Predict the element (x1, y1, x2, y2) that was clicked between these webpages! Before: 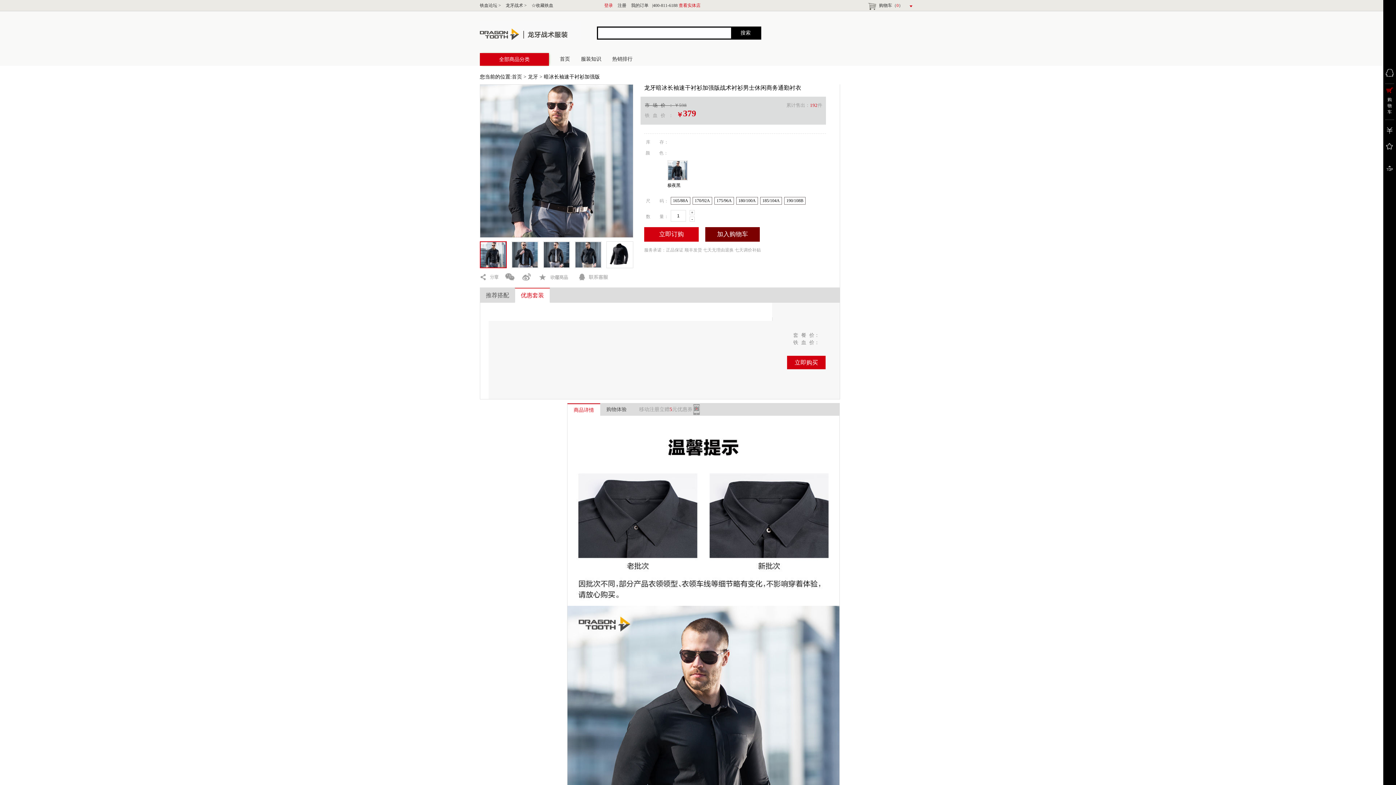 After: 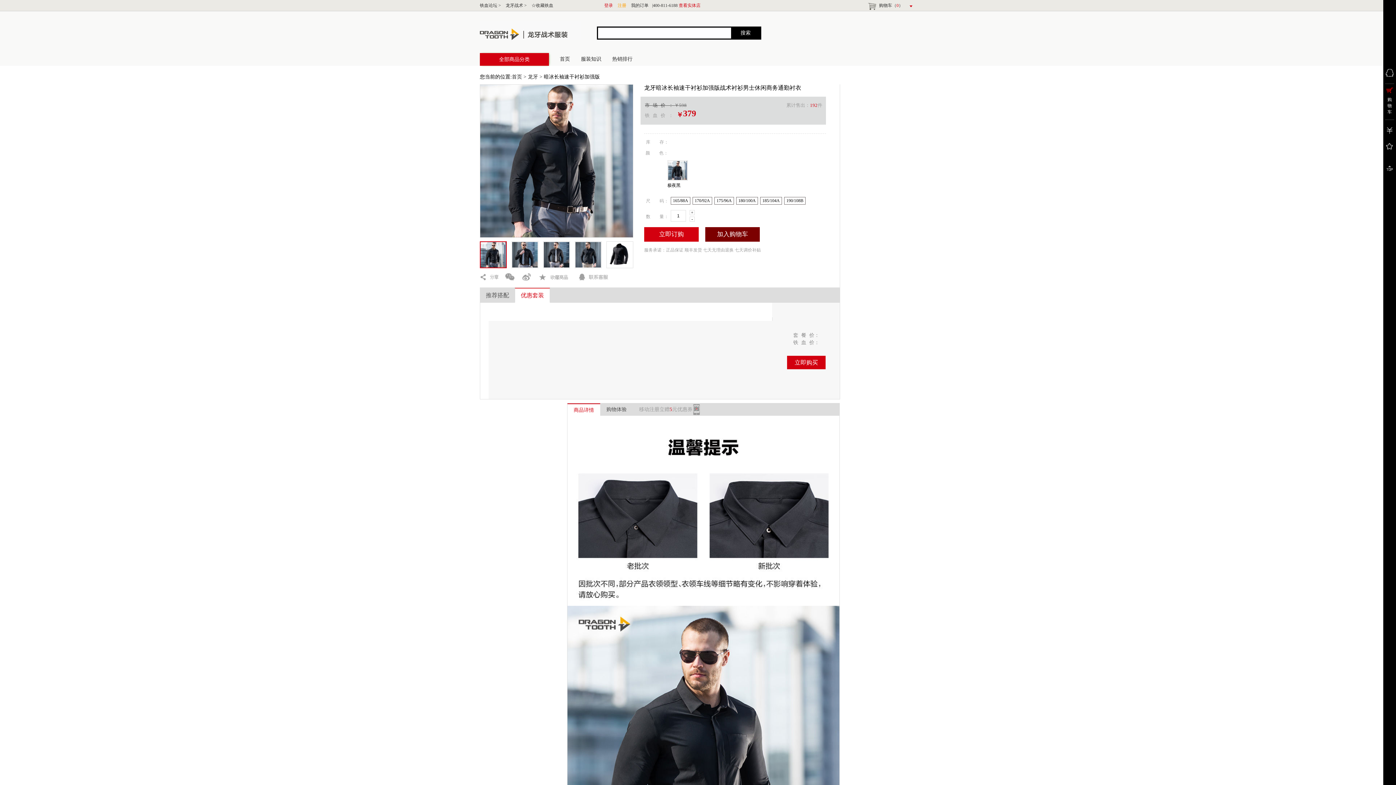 Action: label: 注册 bbox: (617, 2, 626, 8)